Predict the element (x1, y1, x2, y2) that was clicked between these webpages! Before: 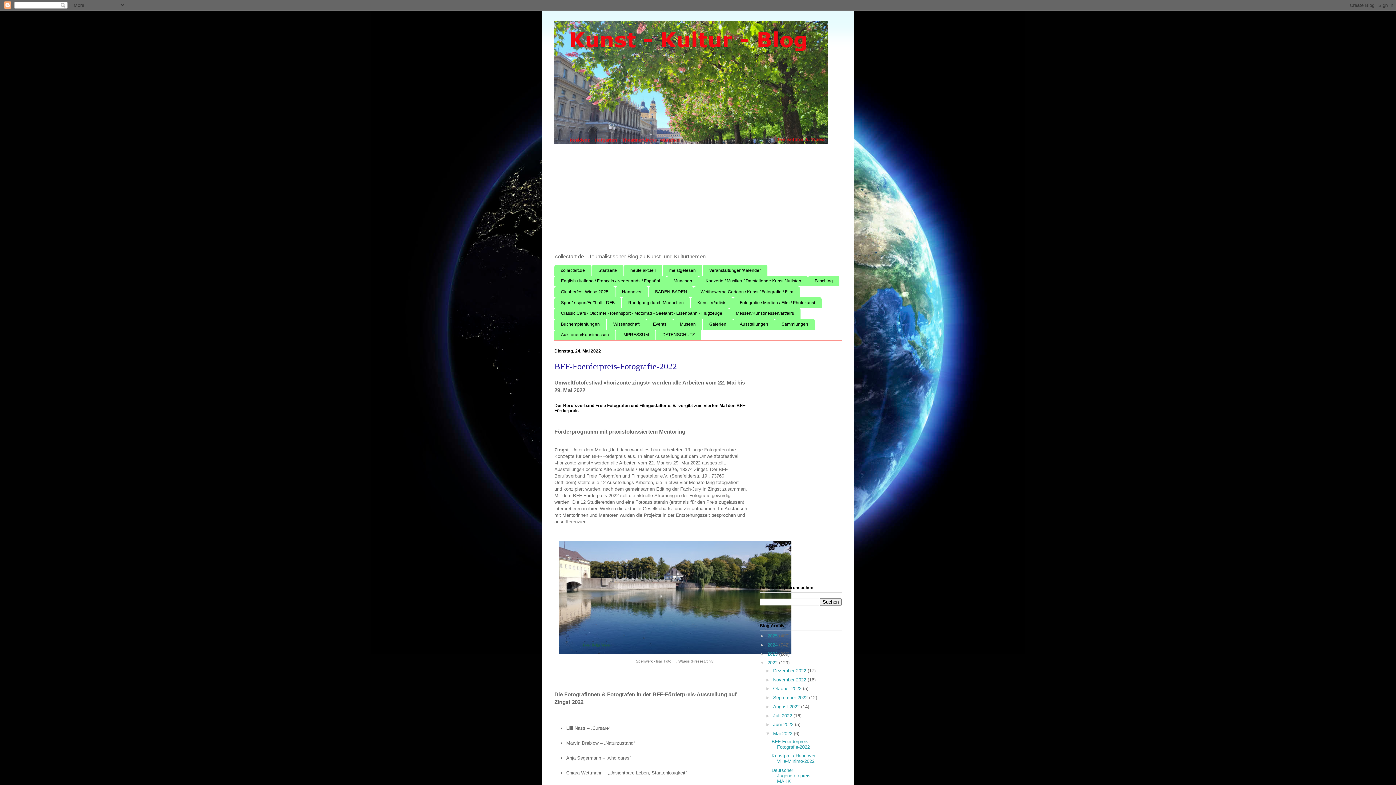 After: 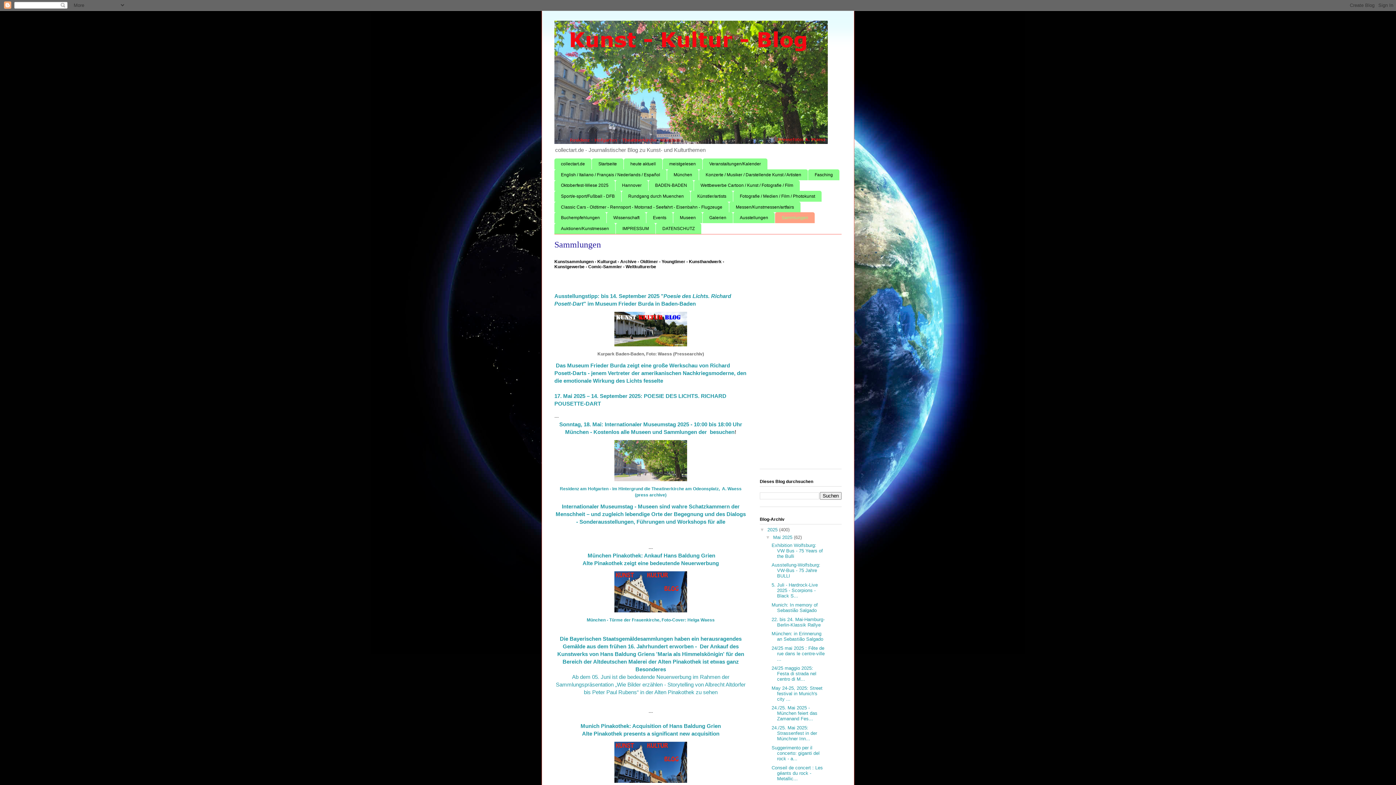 Action: label: Sammlungen bbox: (775, 318, 814, 329)